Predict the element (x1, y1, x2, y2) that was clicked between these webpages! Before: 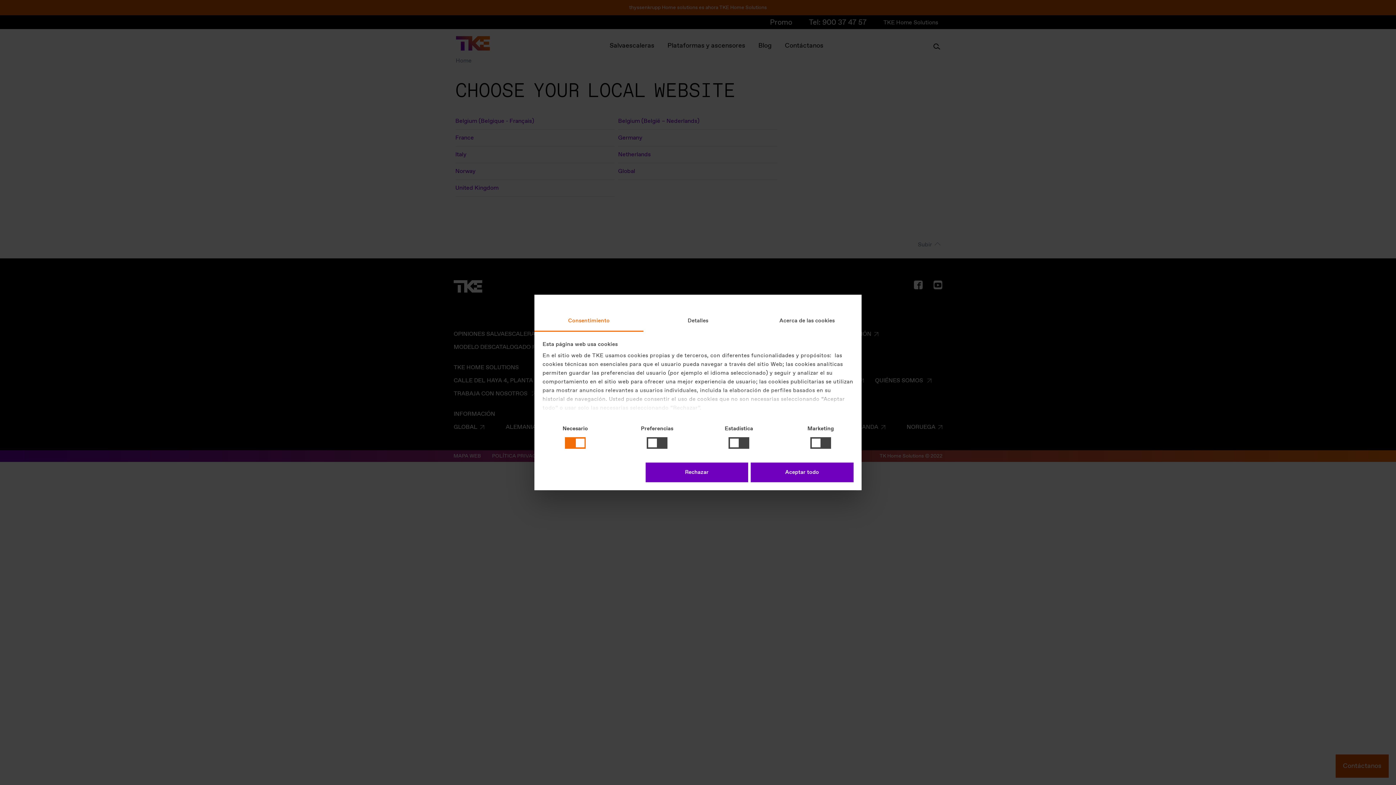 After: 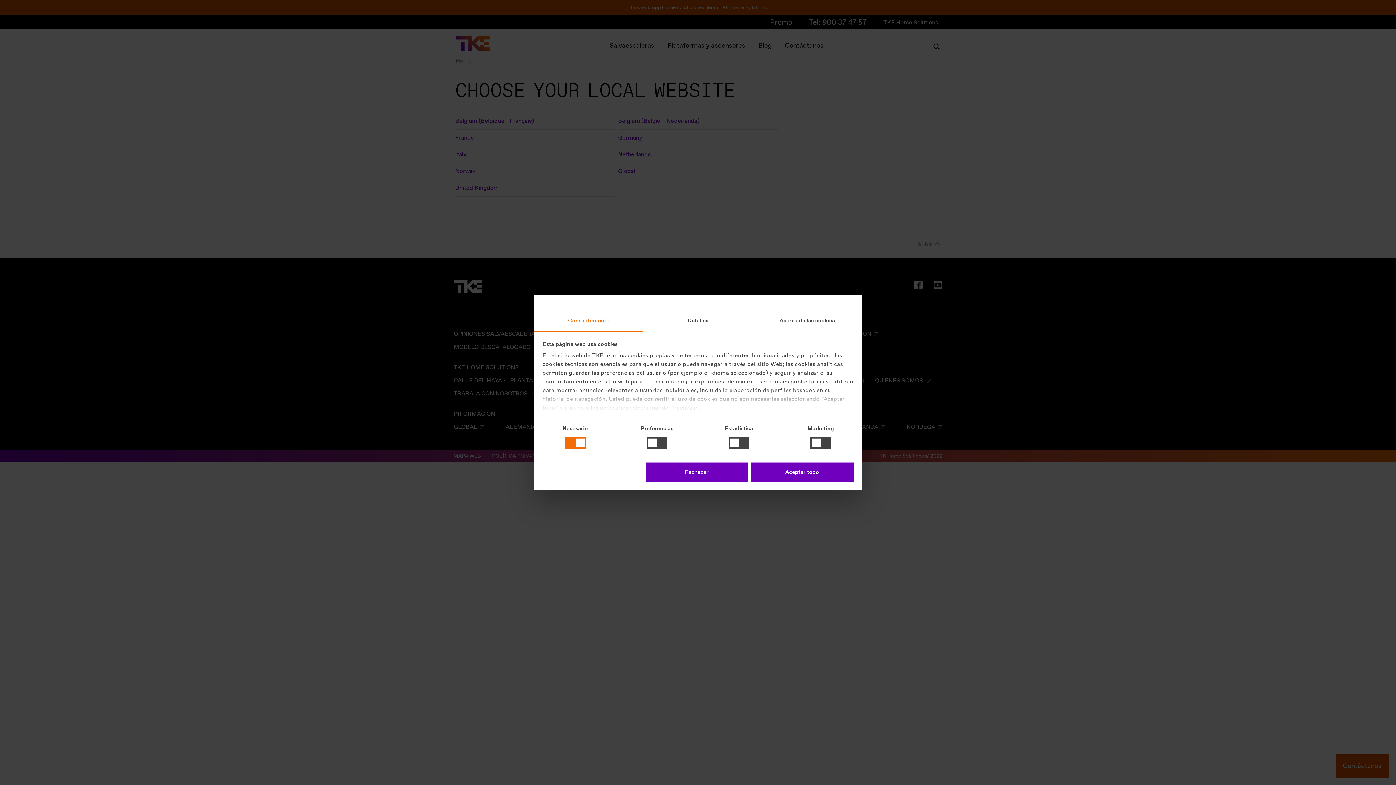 Action: label: Consentimiento bbox: (534, 311, 643, 331)